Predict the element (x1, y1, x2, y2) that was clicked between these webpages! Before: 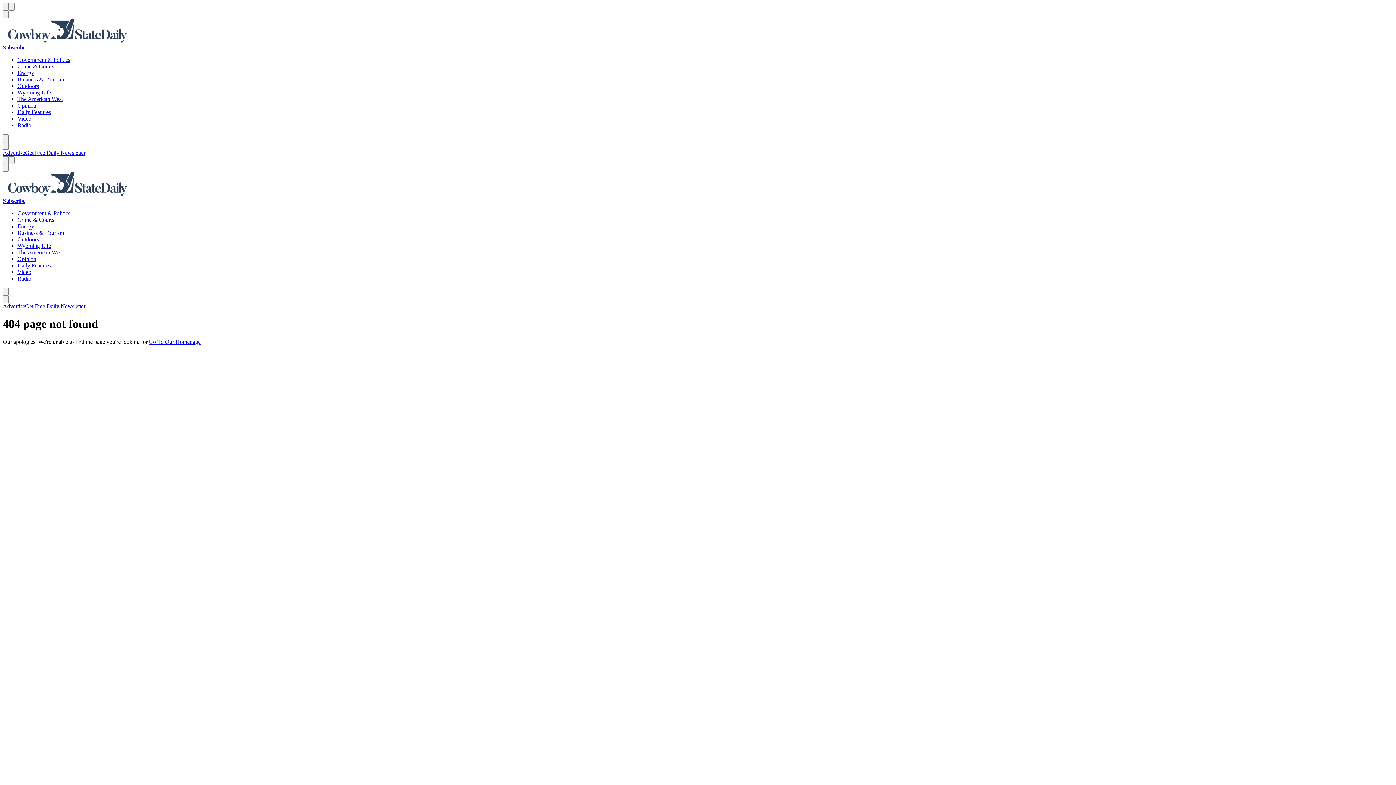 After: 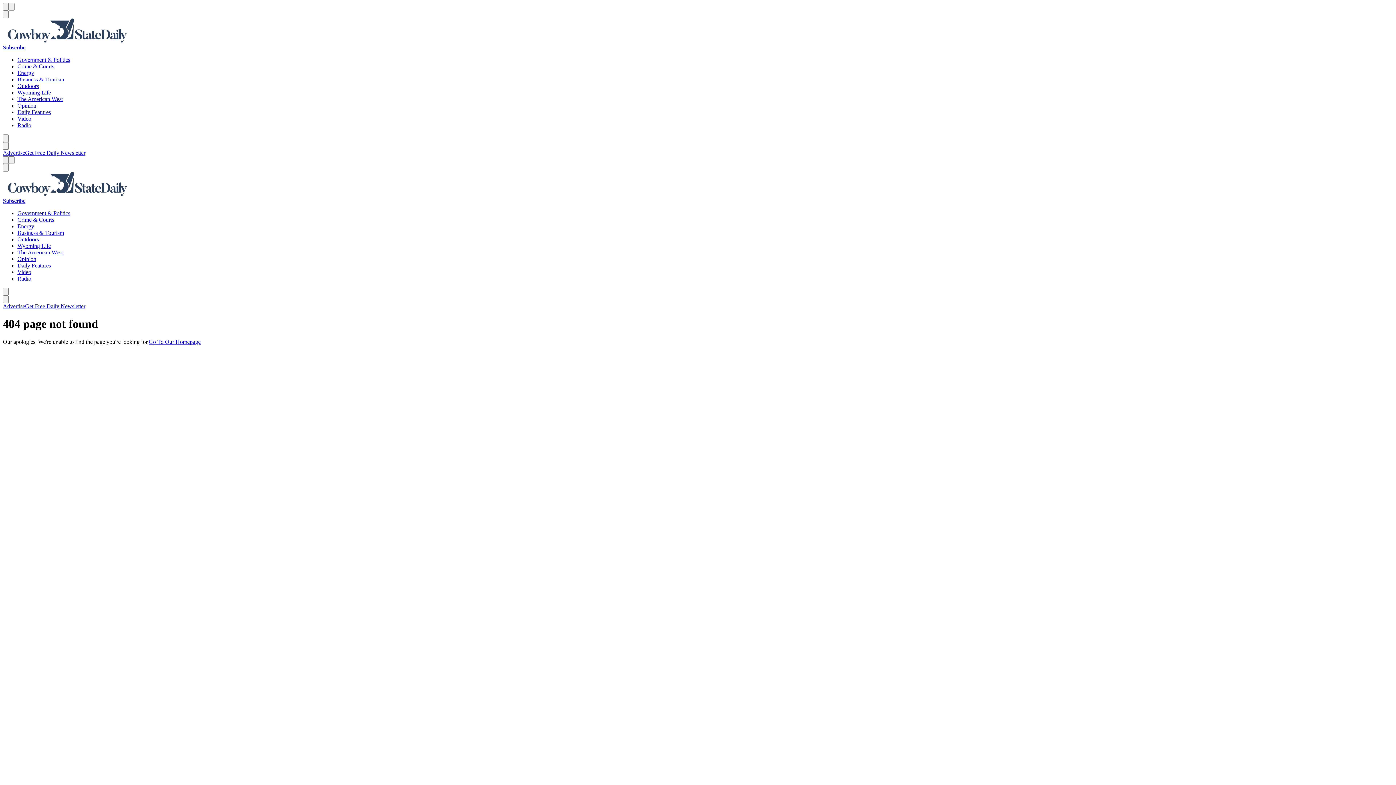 Action: bbox: (25, 149, 85, 156) label: Get Free Daily Newsletter